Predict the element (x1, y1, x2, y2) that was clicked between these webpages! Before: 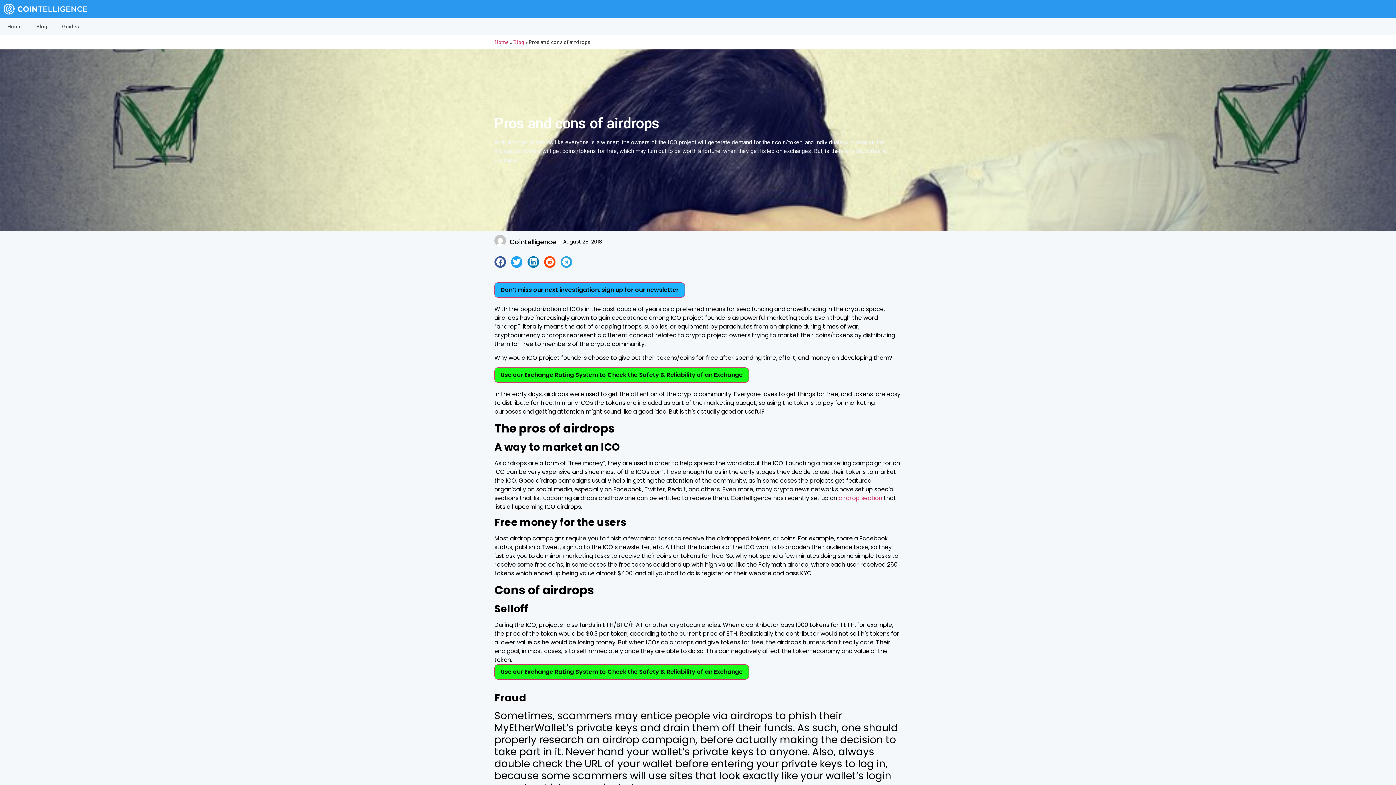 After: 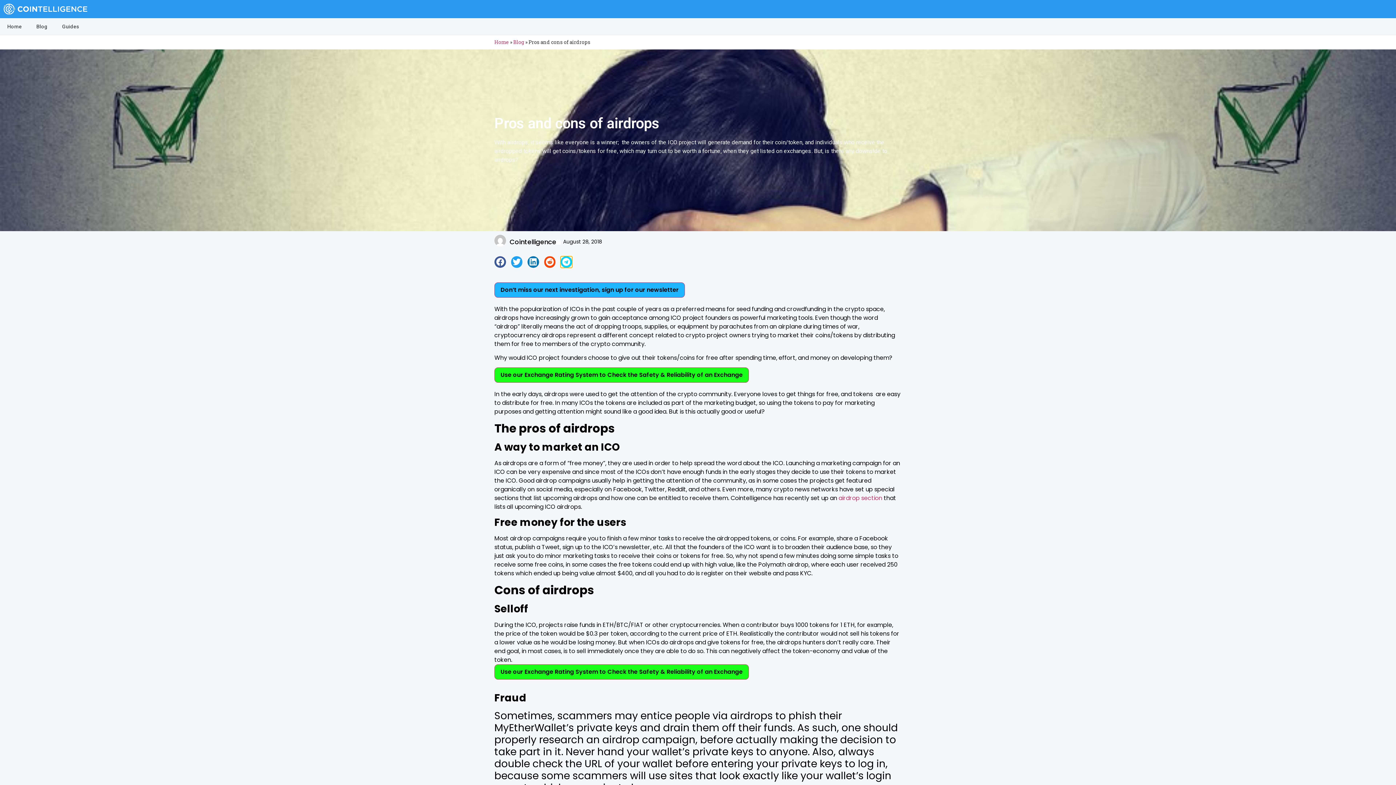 Action: bbox: (560, 256, 572, 267) label: Share on telegram